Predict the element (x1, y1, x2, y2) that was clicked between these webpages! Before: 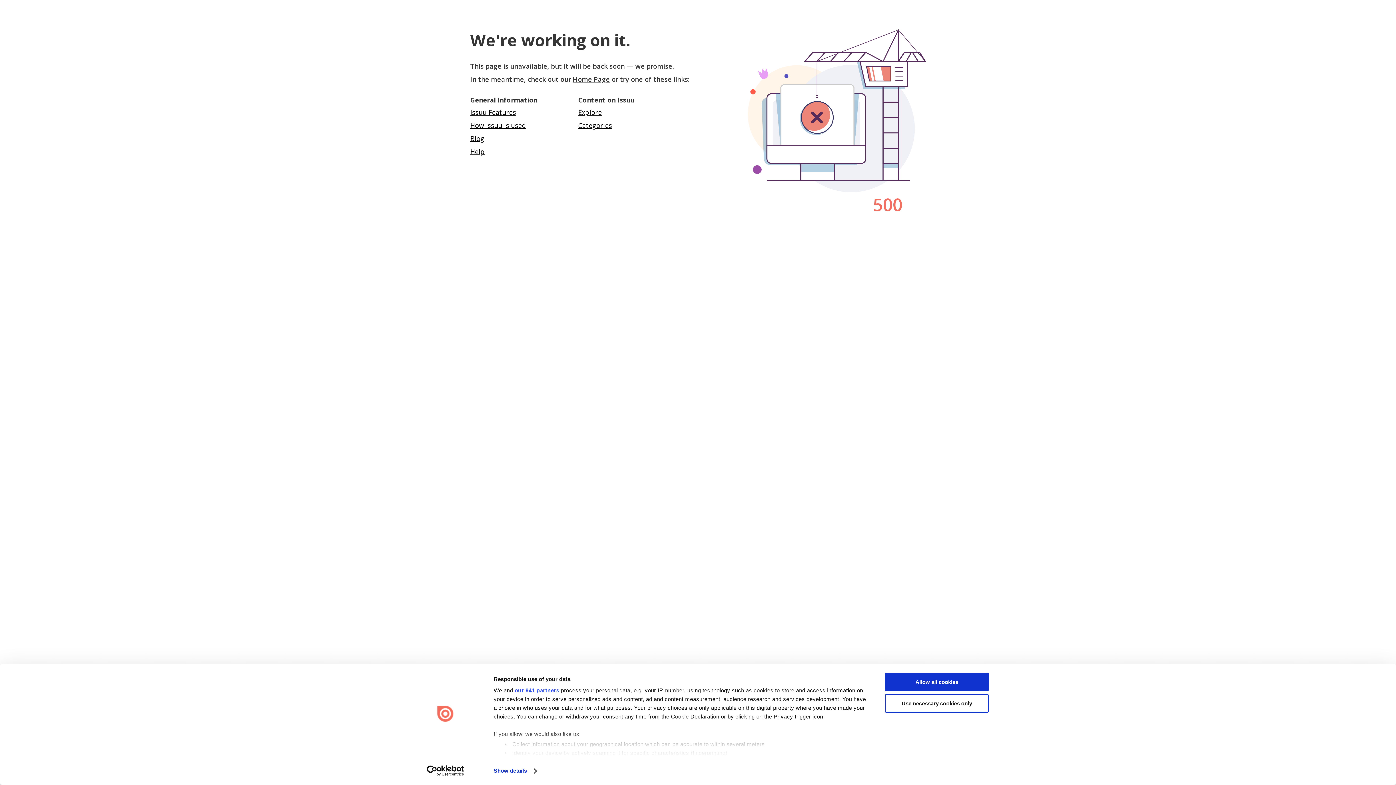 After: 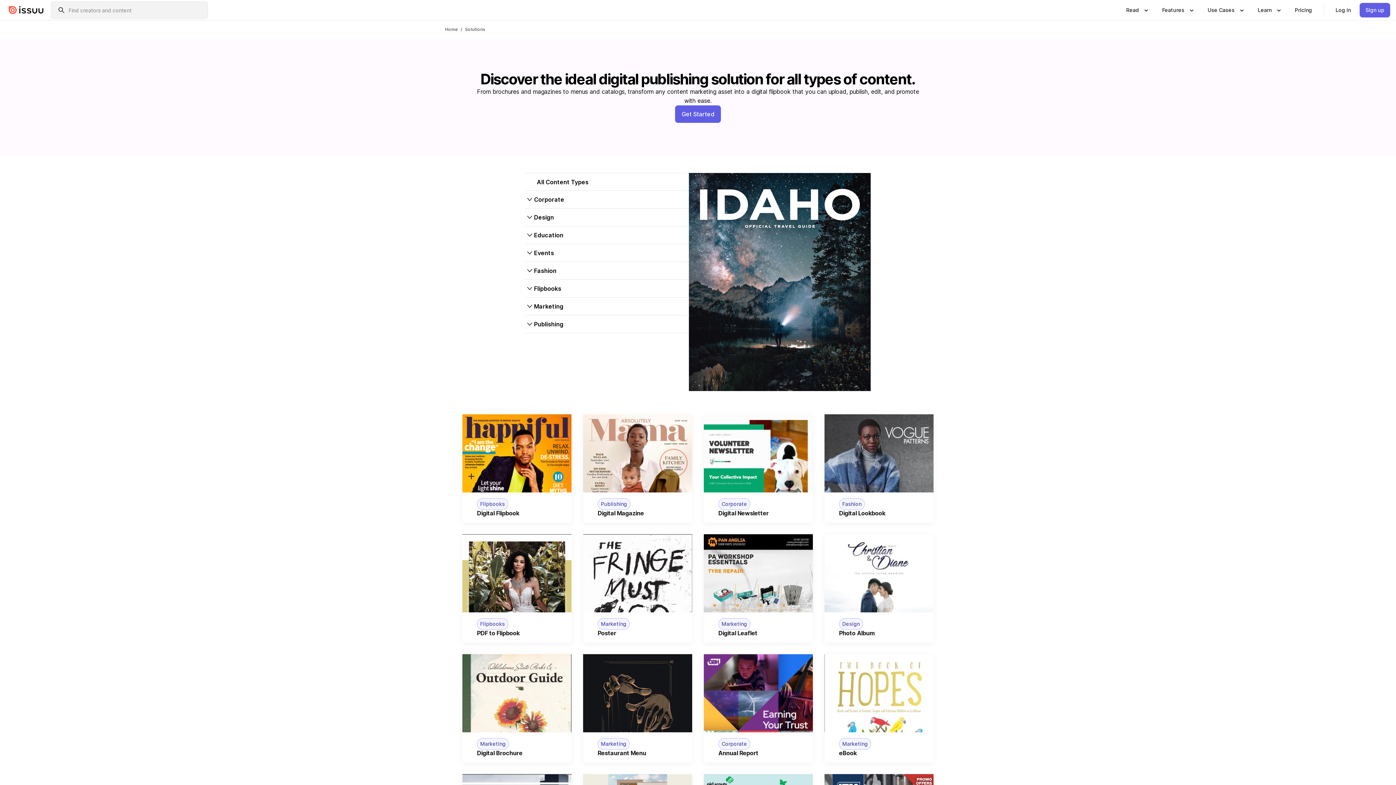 Action: bbox: (470, 121, 526, 129) label: How Issuu is used